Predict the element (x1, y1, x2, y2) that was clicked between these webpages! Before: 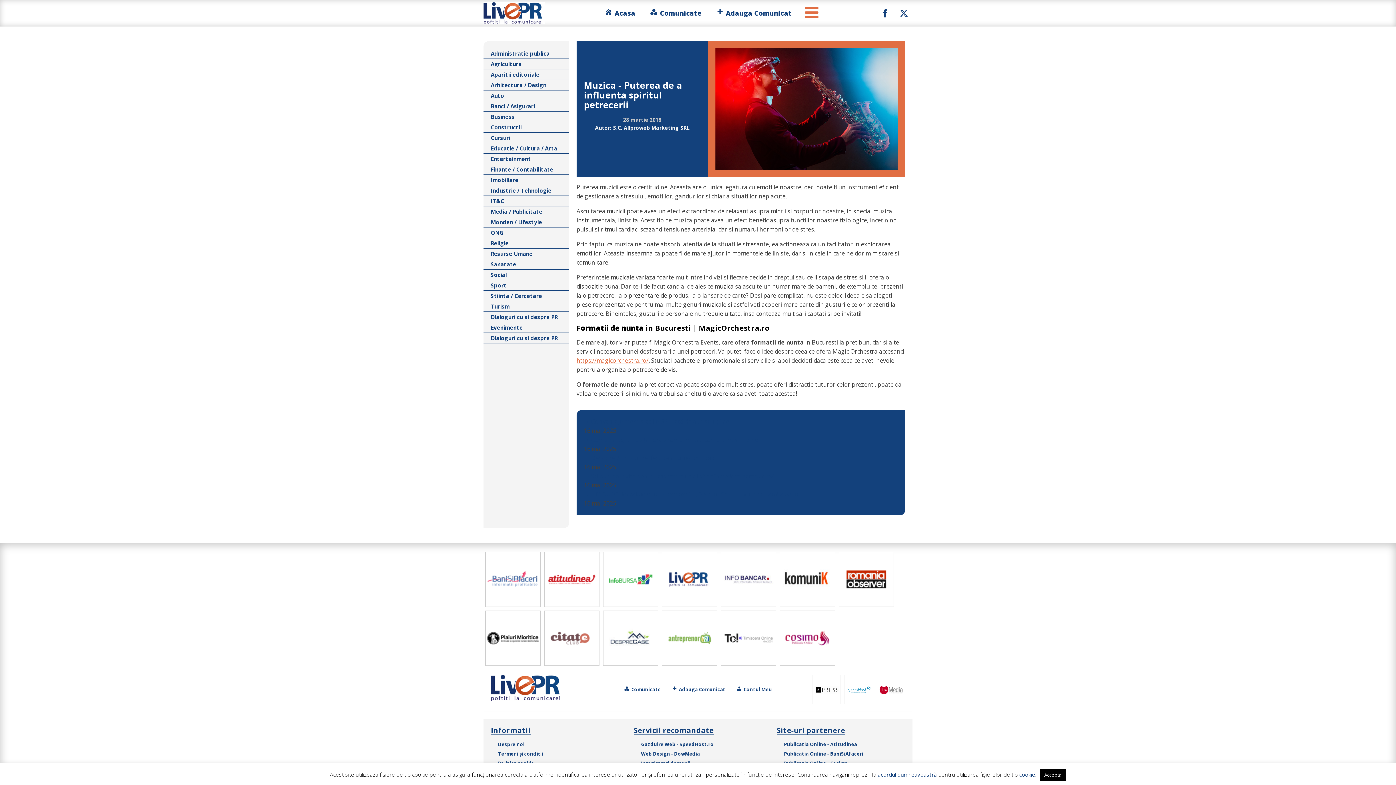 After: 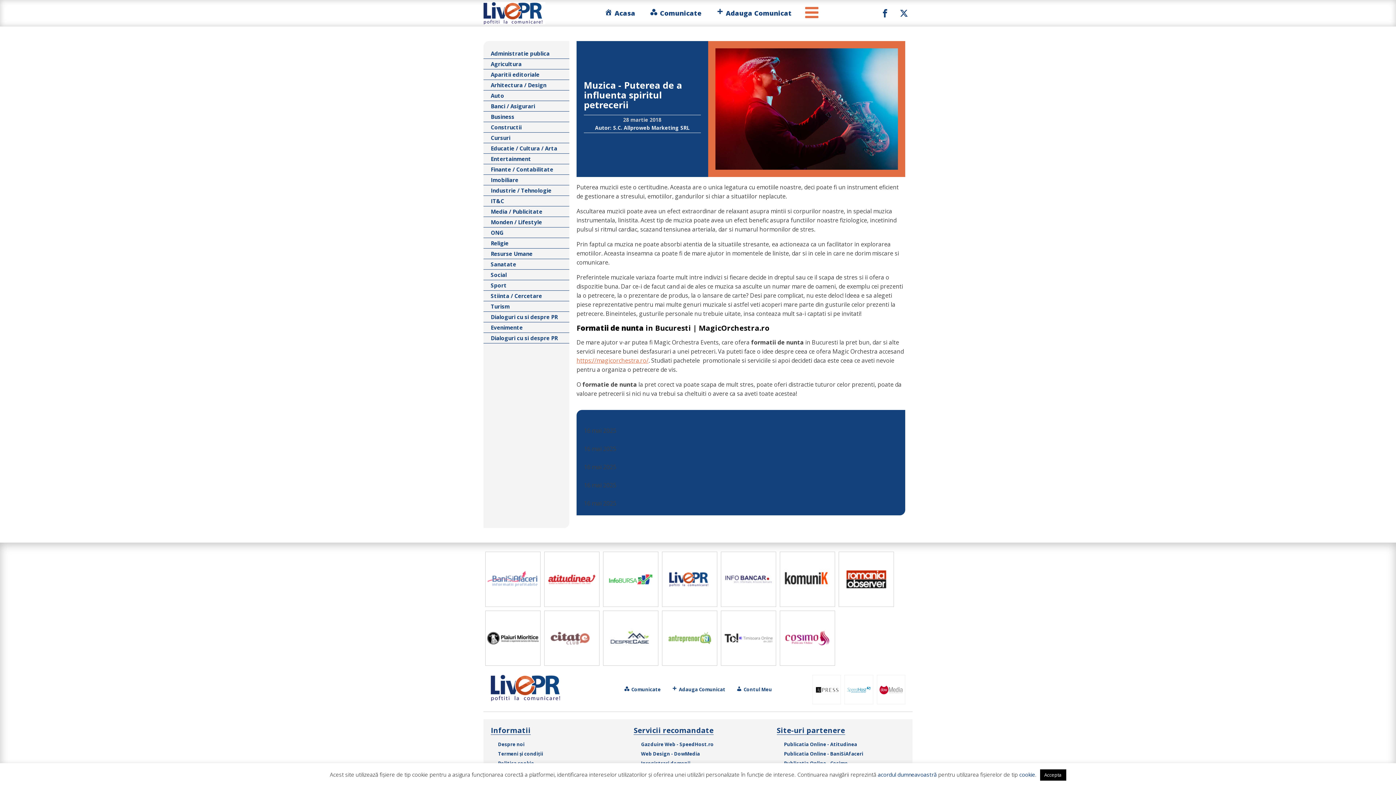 Action: bbox: (544, 552, 599, 607)